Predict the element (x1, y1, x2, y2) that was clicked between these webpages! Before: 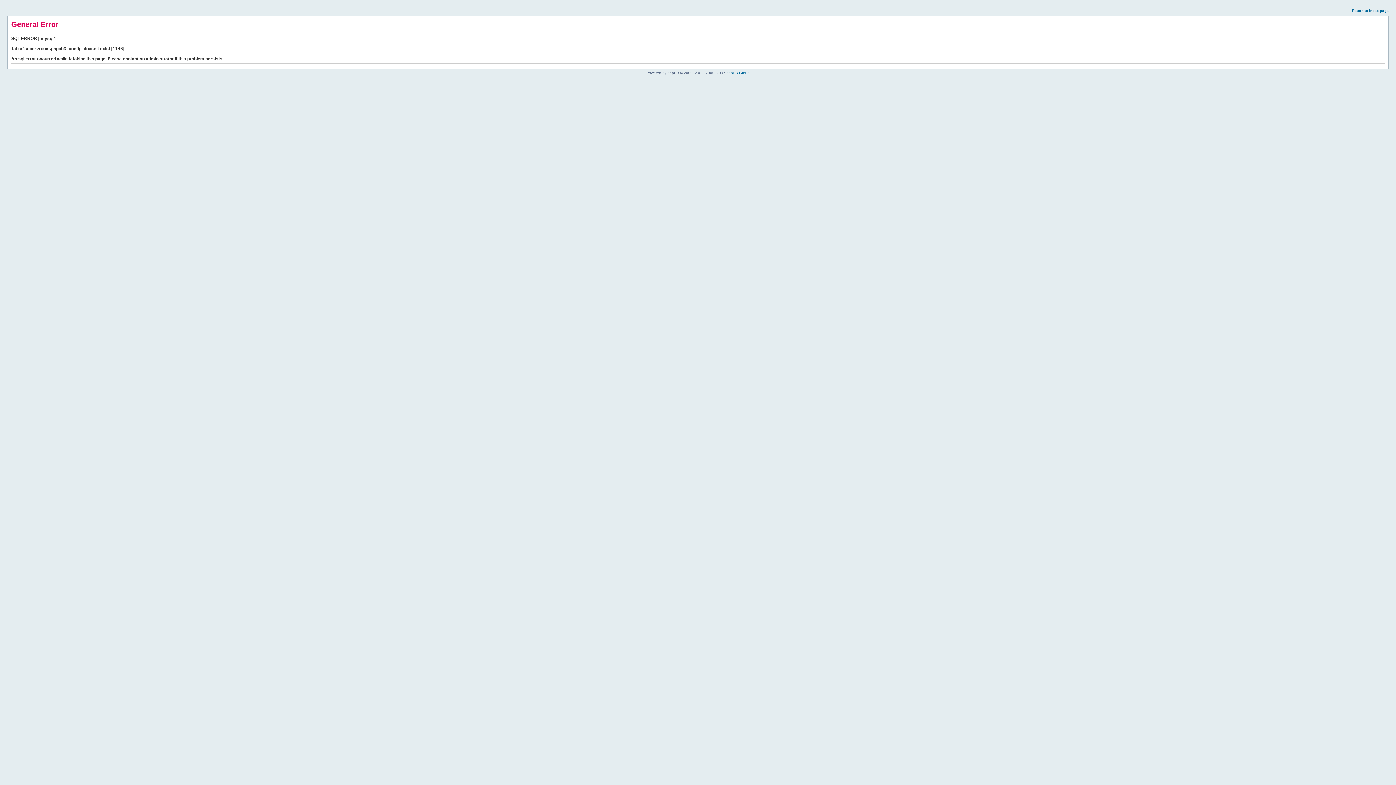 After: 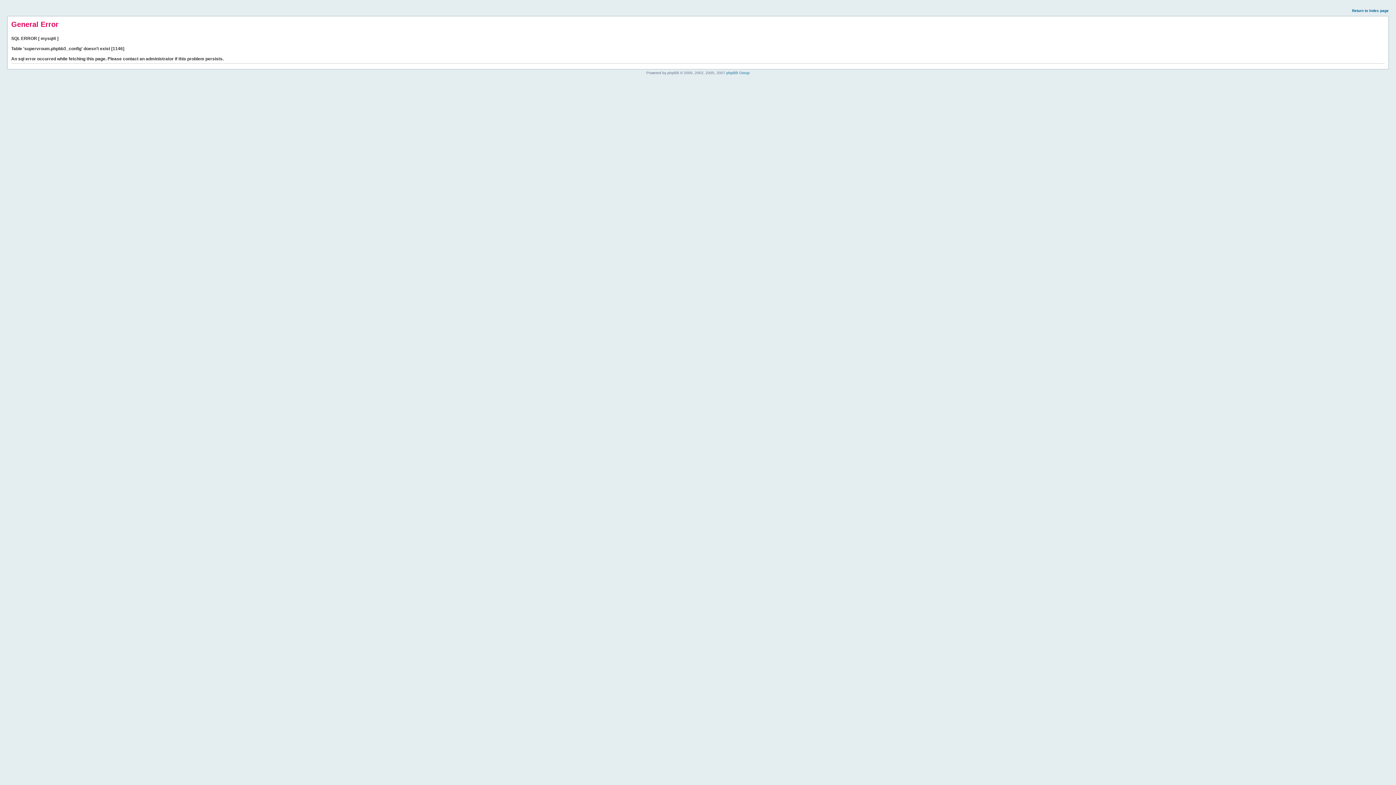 Action: bbox: (1352, 8, 1389, 12) label: Return to index page